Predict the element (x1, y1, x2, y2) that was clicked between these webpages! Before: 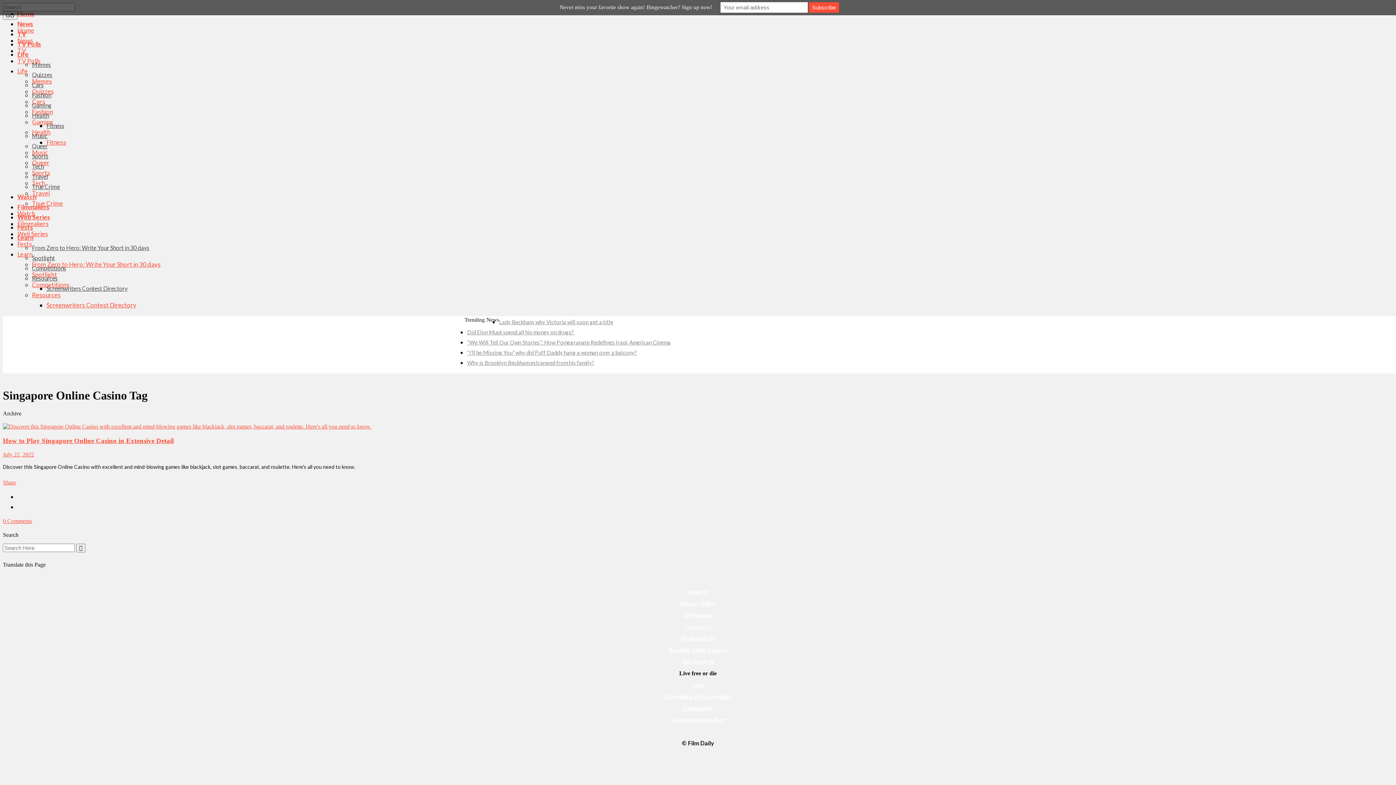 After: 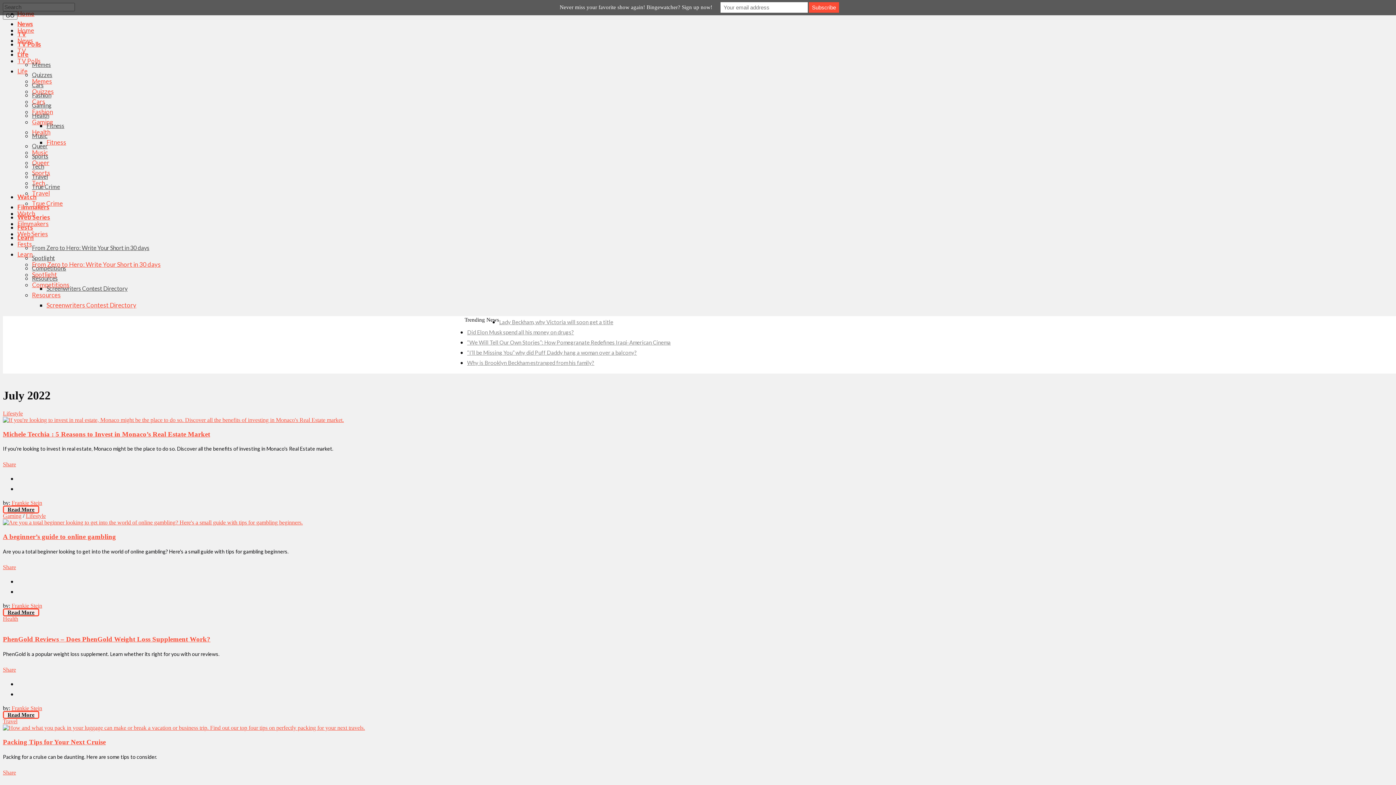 Action: label: July 22, 2022 bbox: (2, 451, 34, 457)